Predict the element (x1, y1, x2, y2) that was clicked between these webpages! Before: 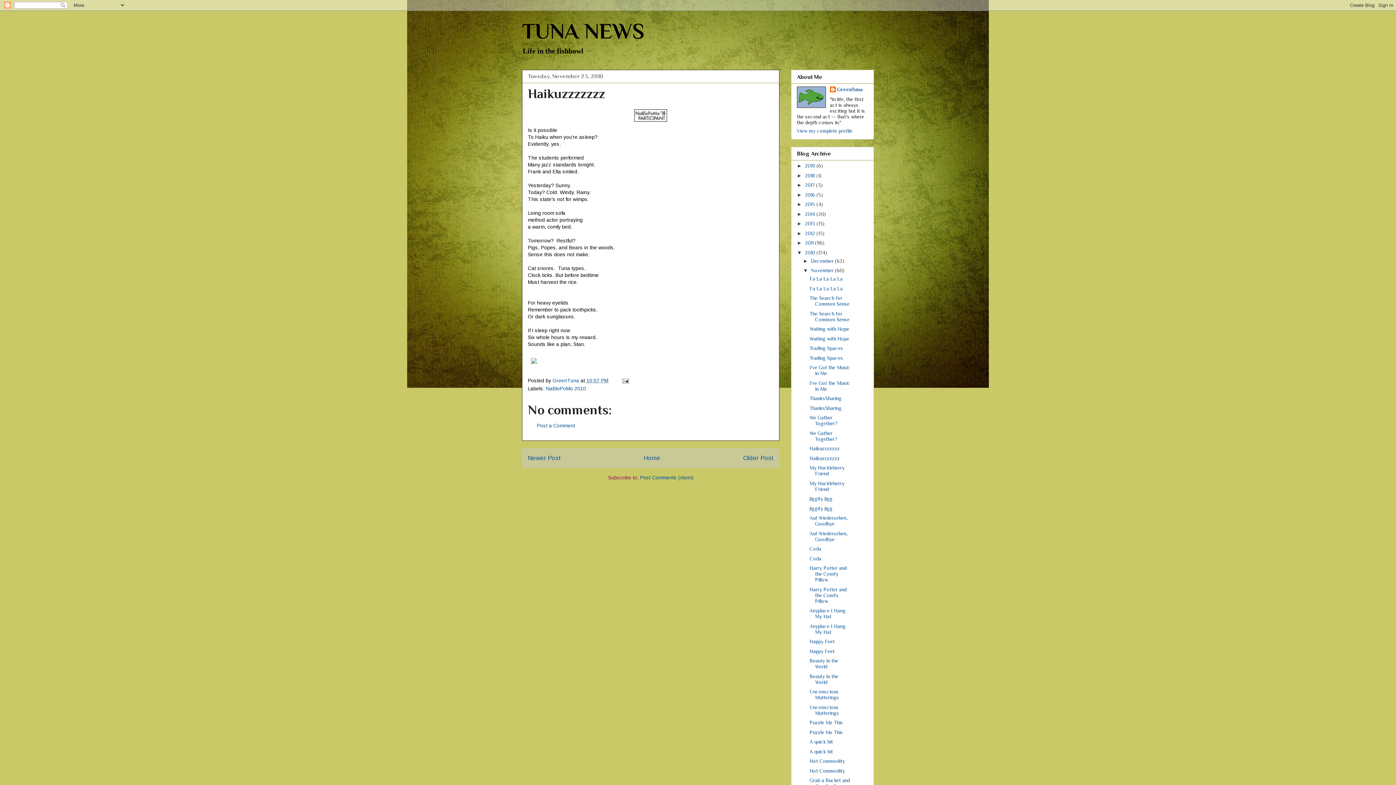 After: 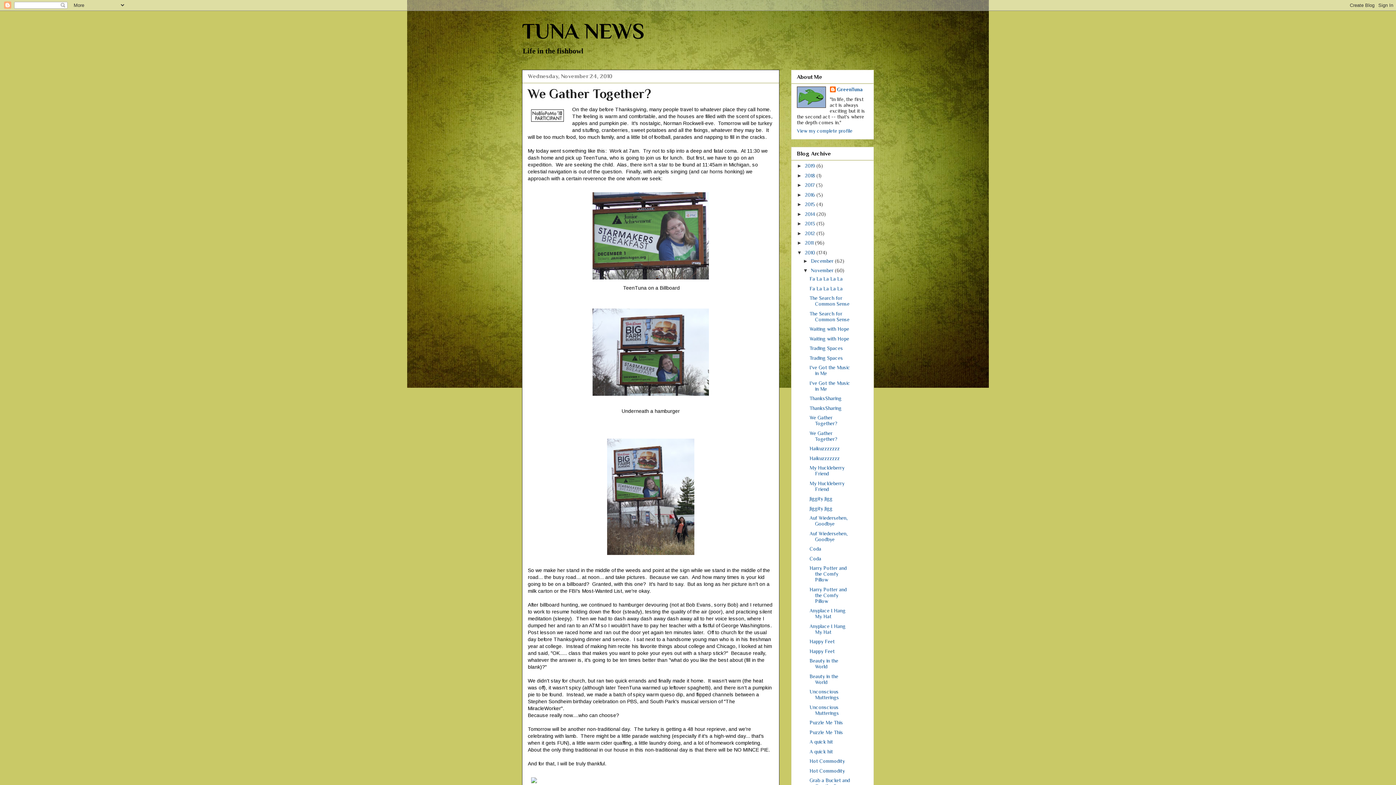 Action: label: We Gather Together? bbox: (809, 430, 837, 442)